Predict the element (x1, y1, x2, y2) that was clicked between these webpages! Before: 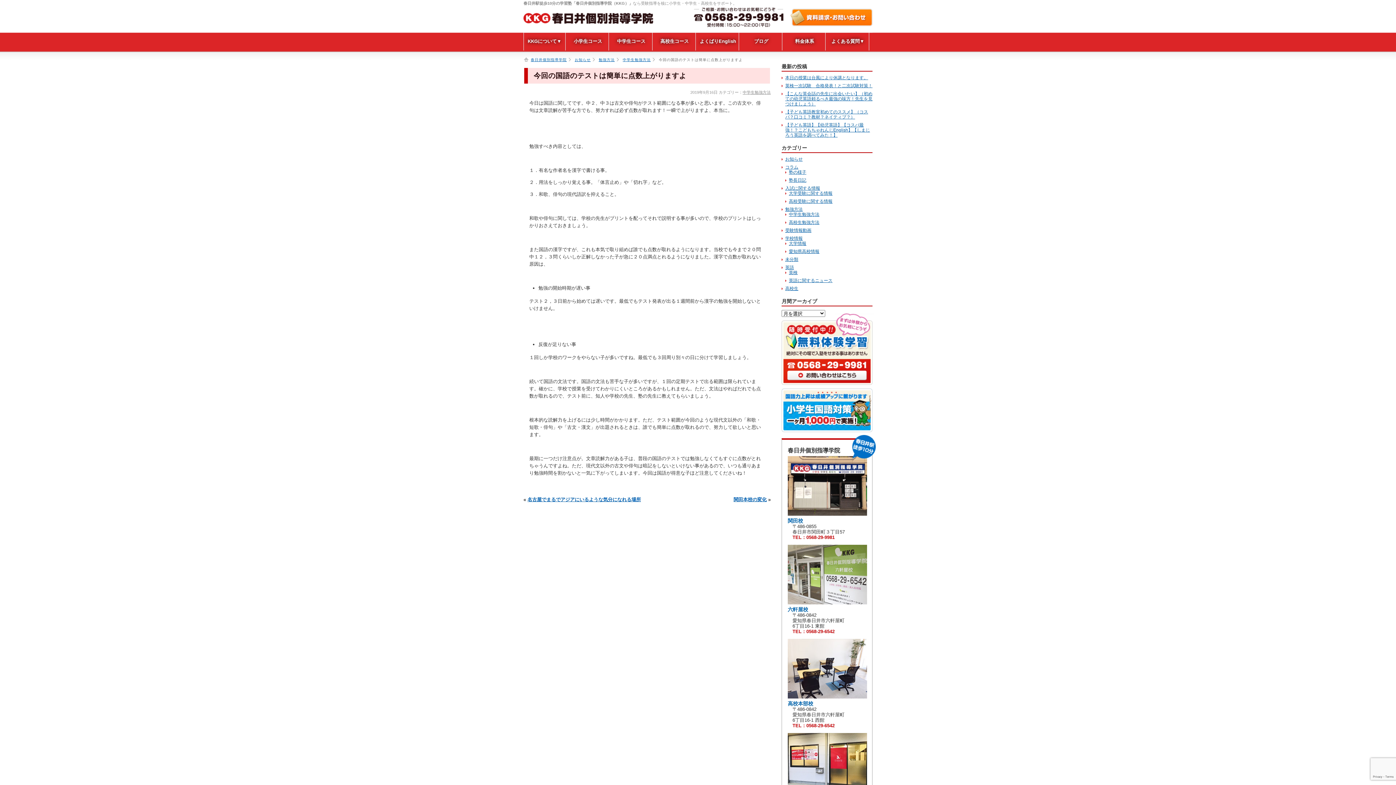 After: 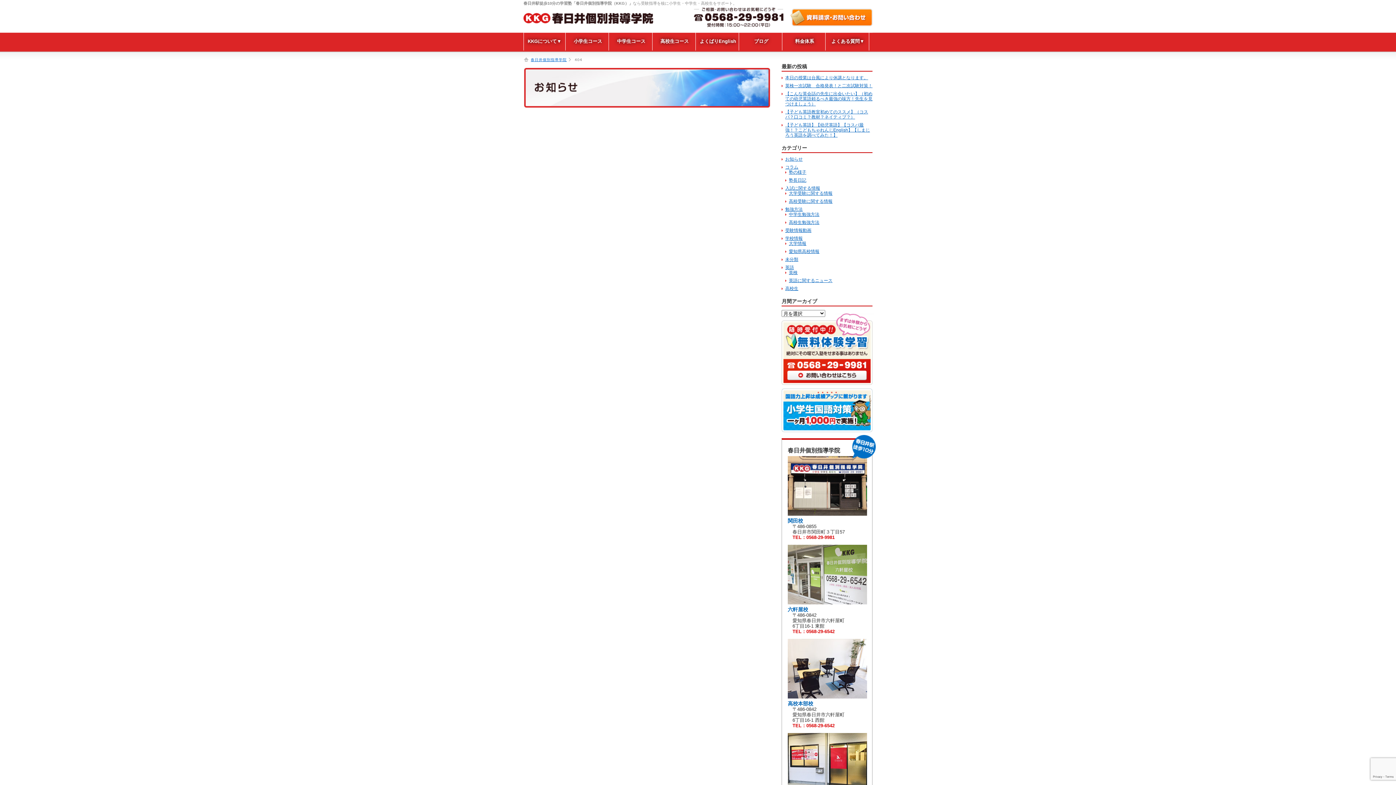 Action: bbox: (781, 428, 872, 433)